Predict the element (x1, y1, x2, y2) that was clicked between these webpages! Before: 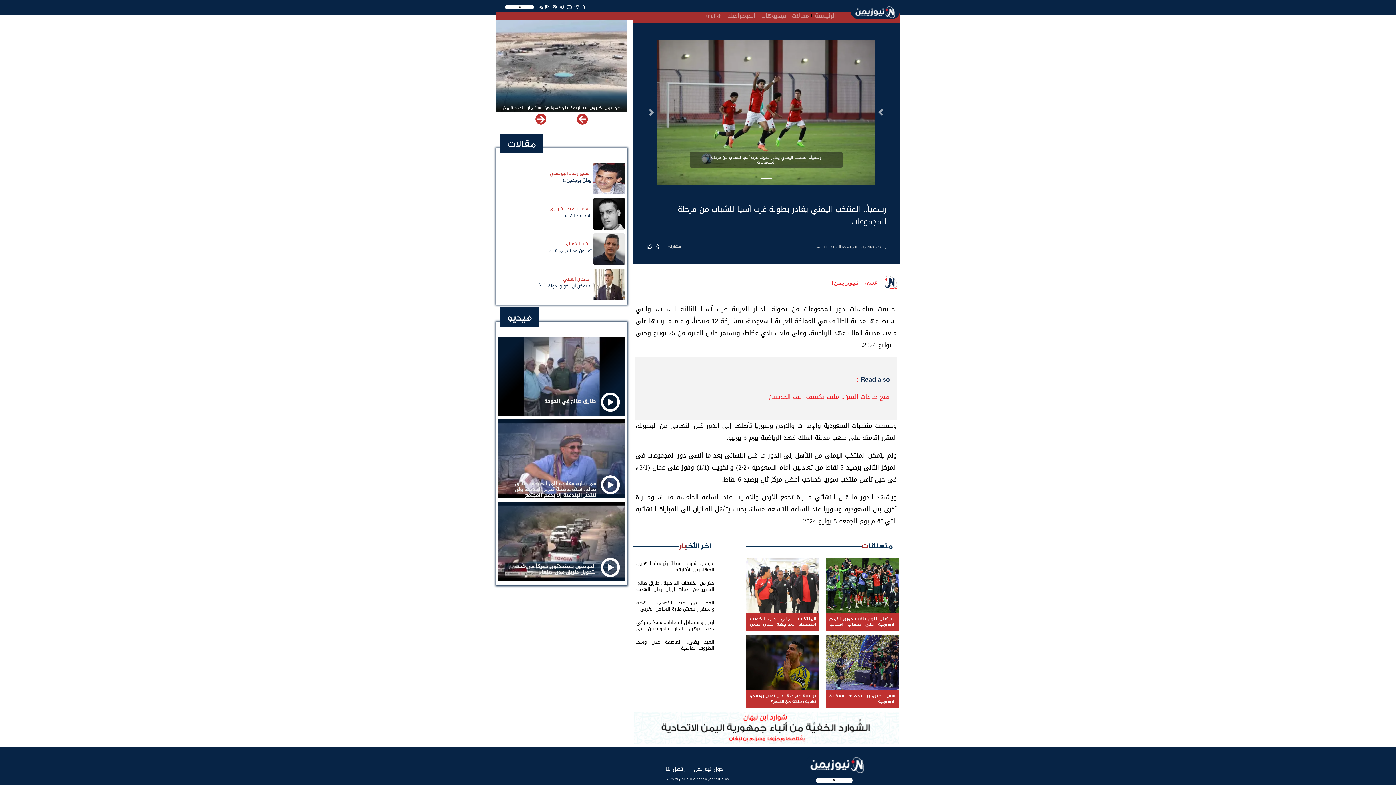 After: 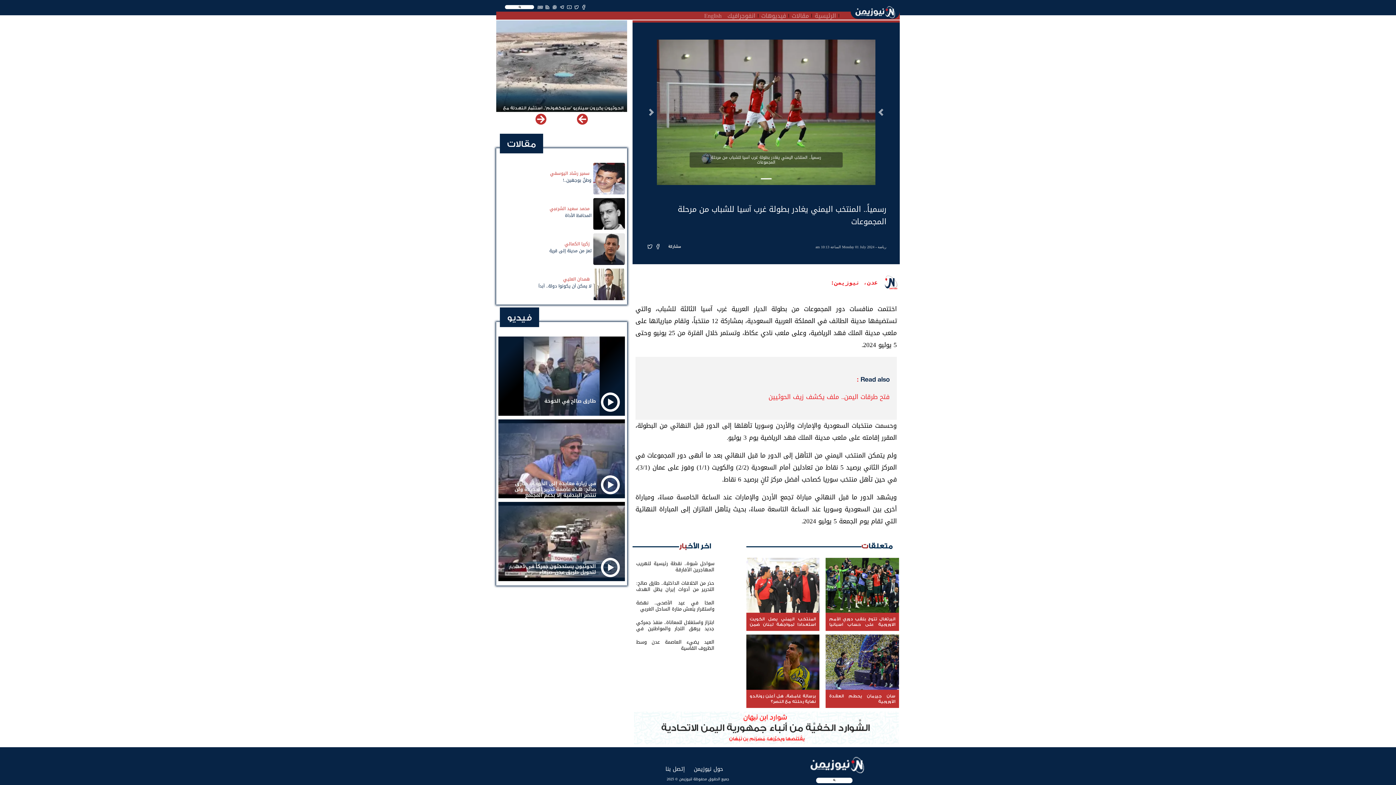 Action: bbox: (581, 4, 586, 9)